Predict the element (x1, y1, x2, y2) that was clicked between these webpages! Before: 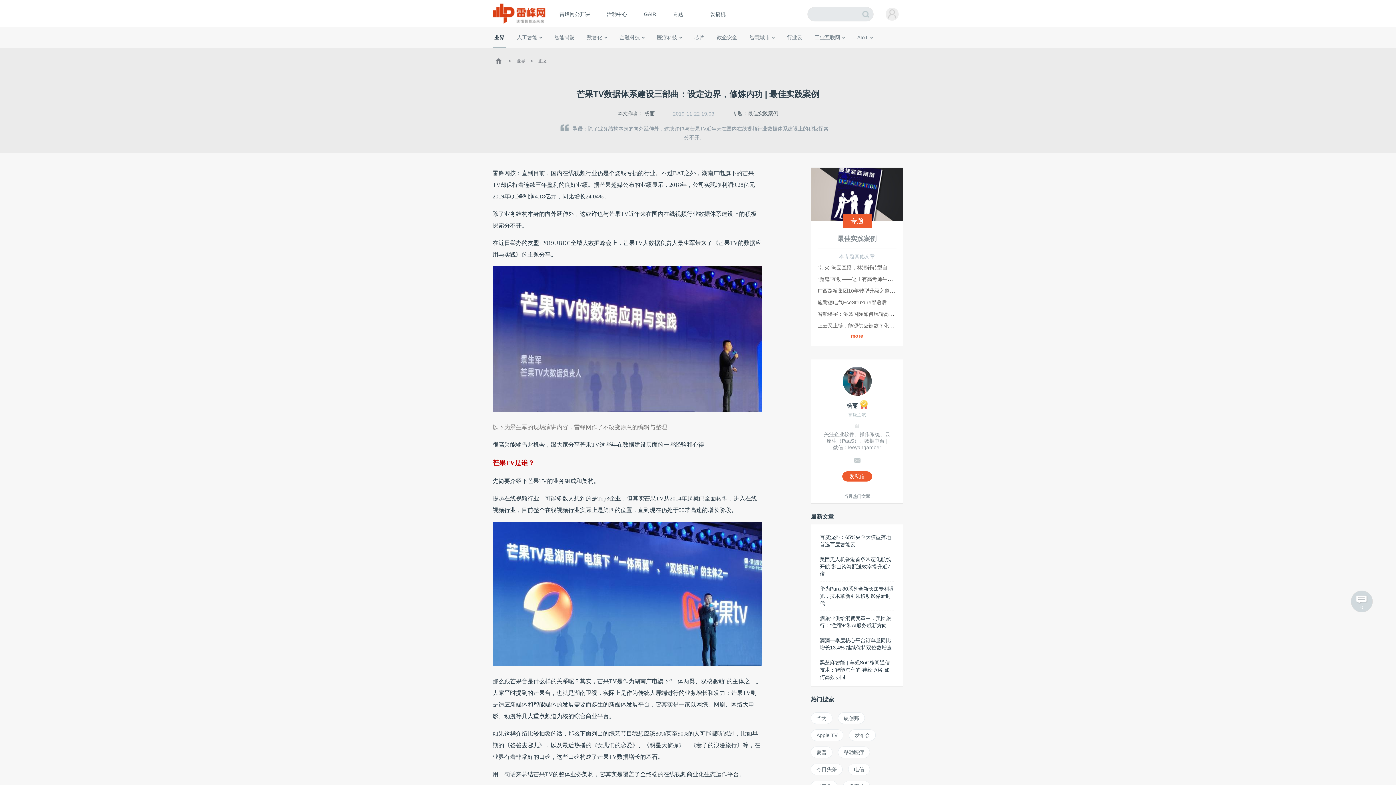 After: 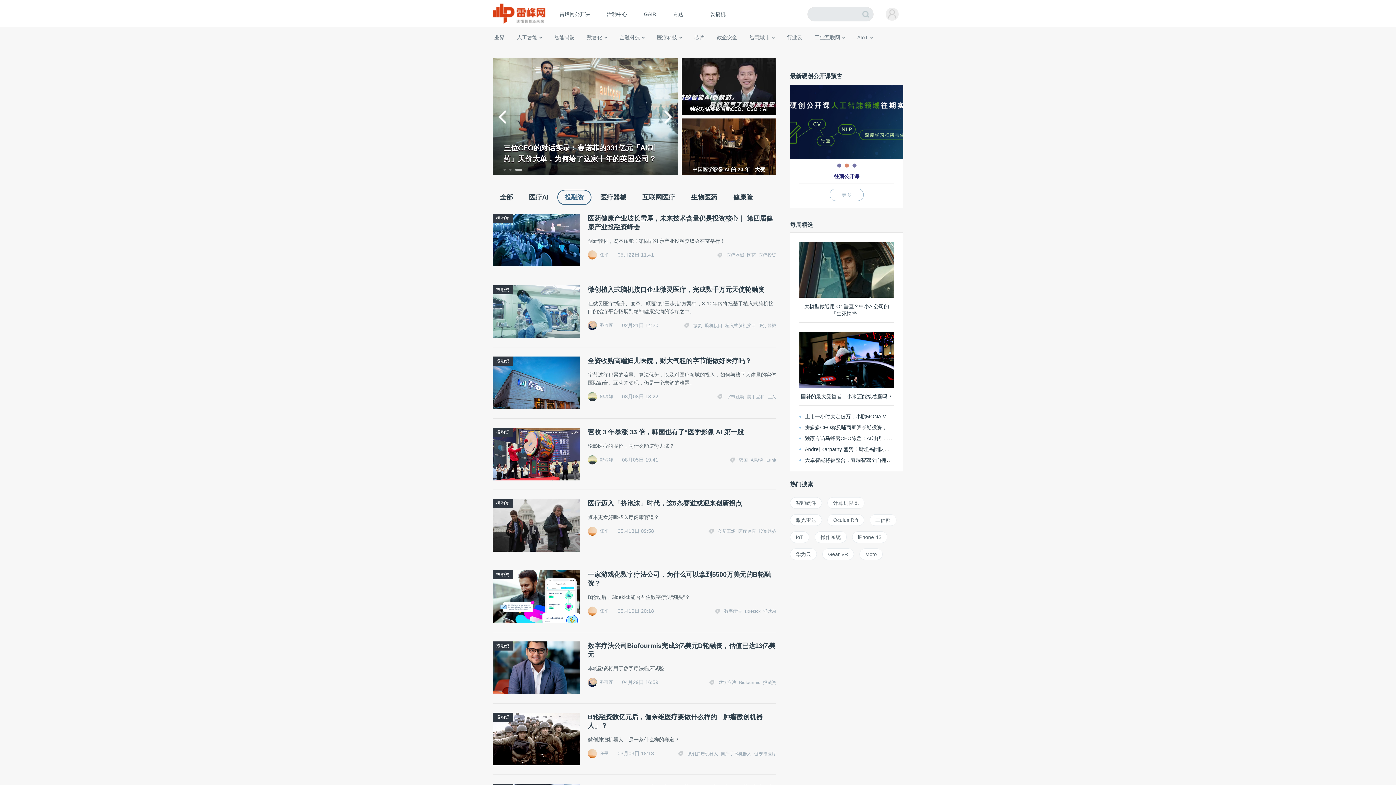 Action: label: 投融资 bbox: (625, 44, 641, 57)